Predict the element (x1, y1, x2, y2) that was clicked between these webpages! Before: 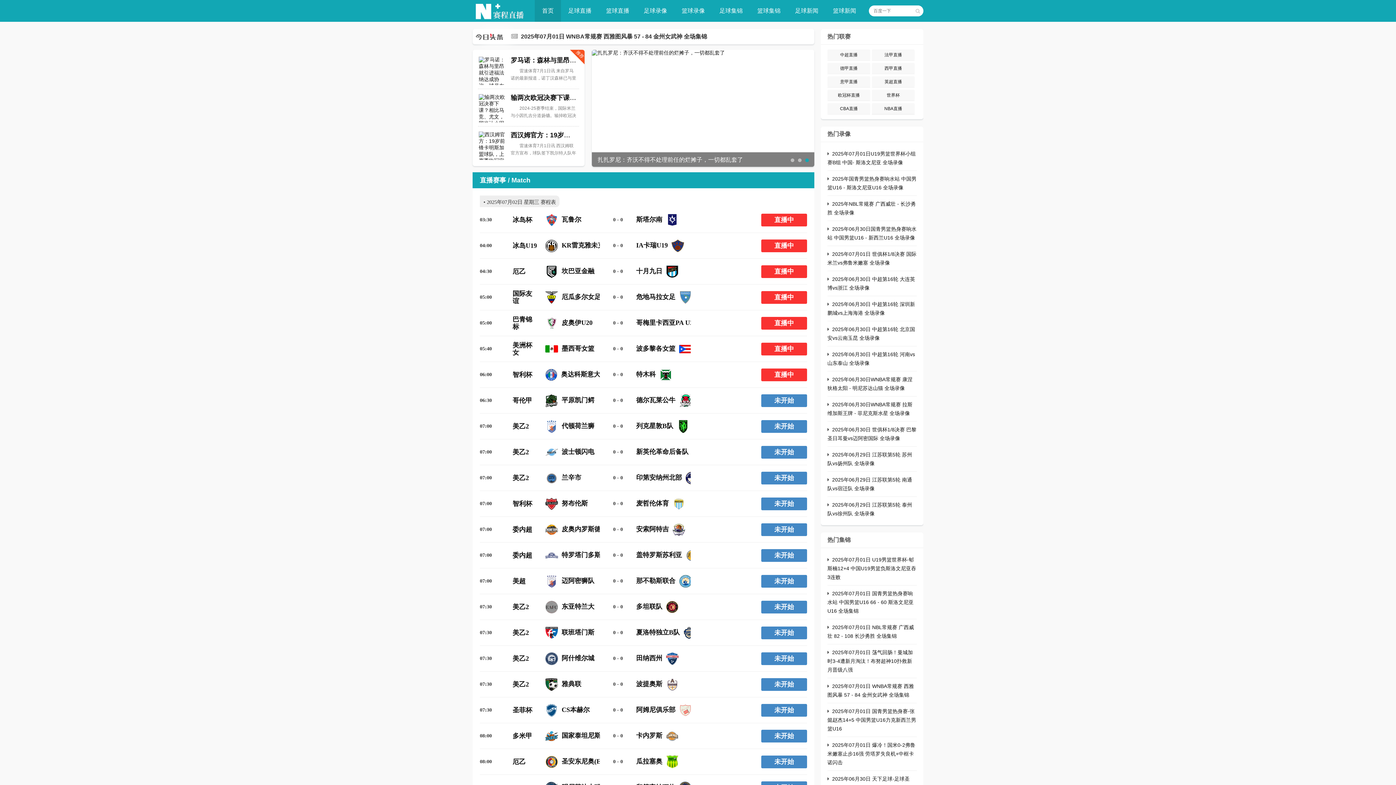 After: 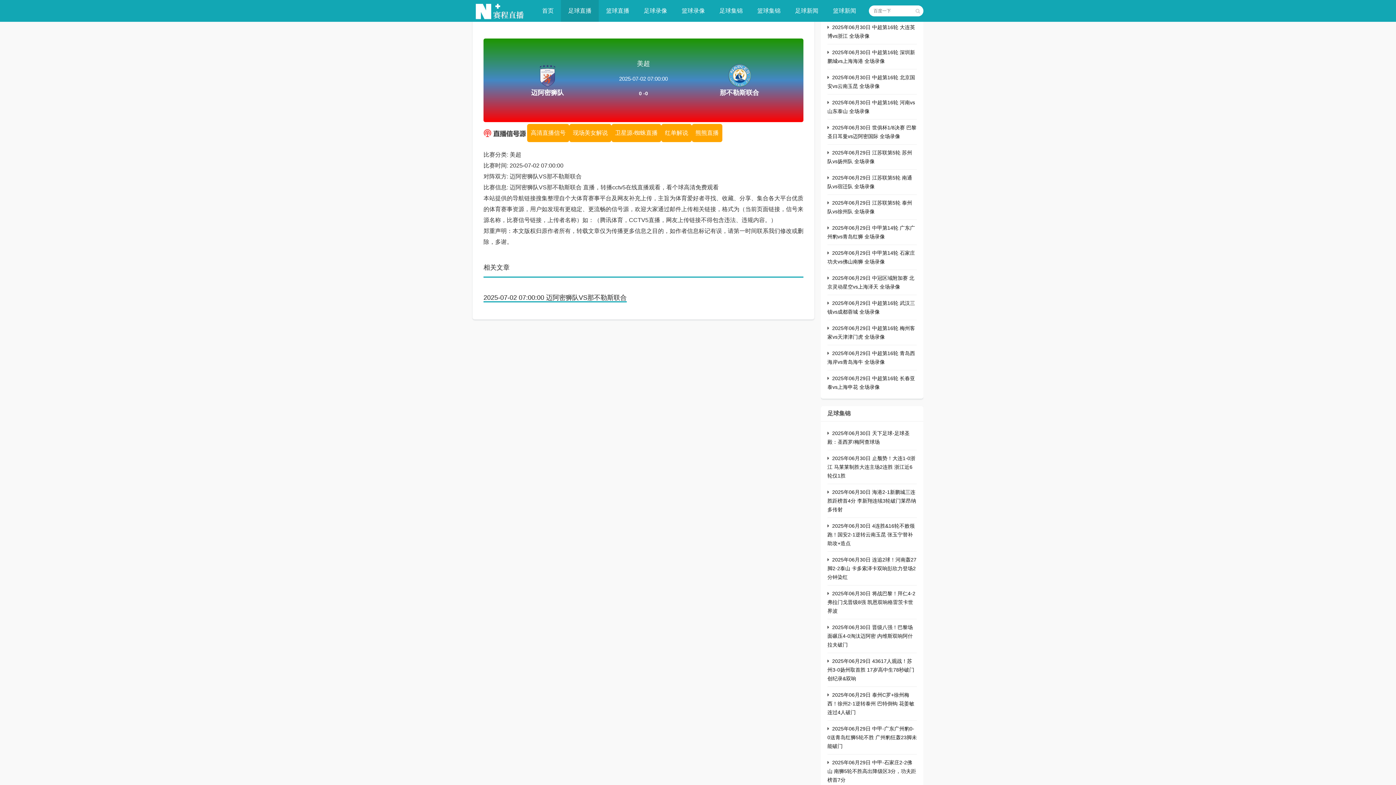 Action: bbox: (761, 575, 807, 587) label: 未开始